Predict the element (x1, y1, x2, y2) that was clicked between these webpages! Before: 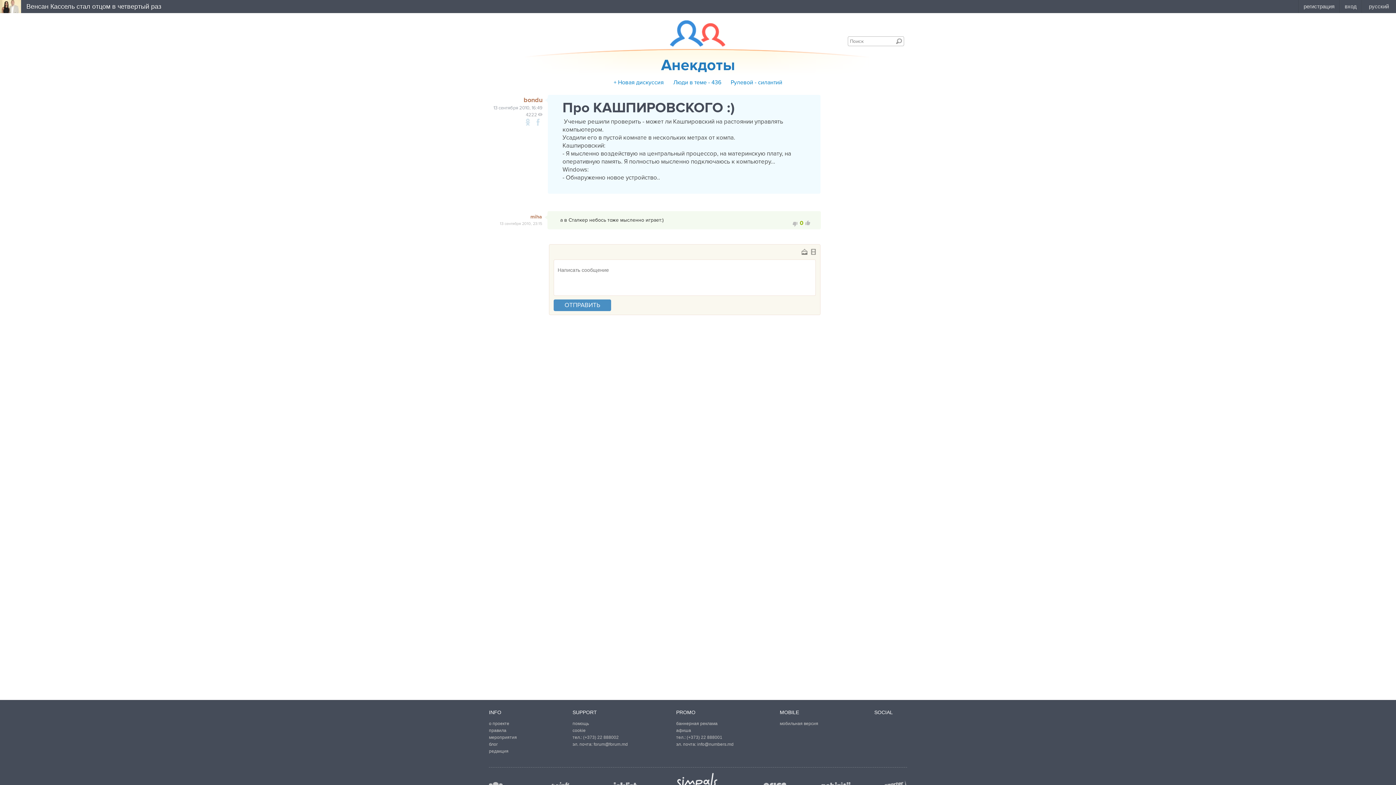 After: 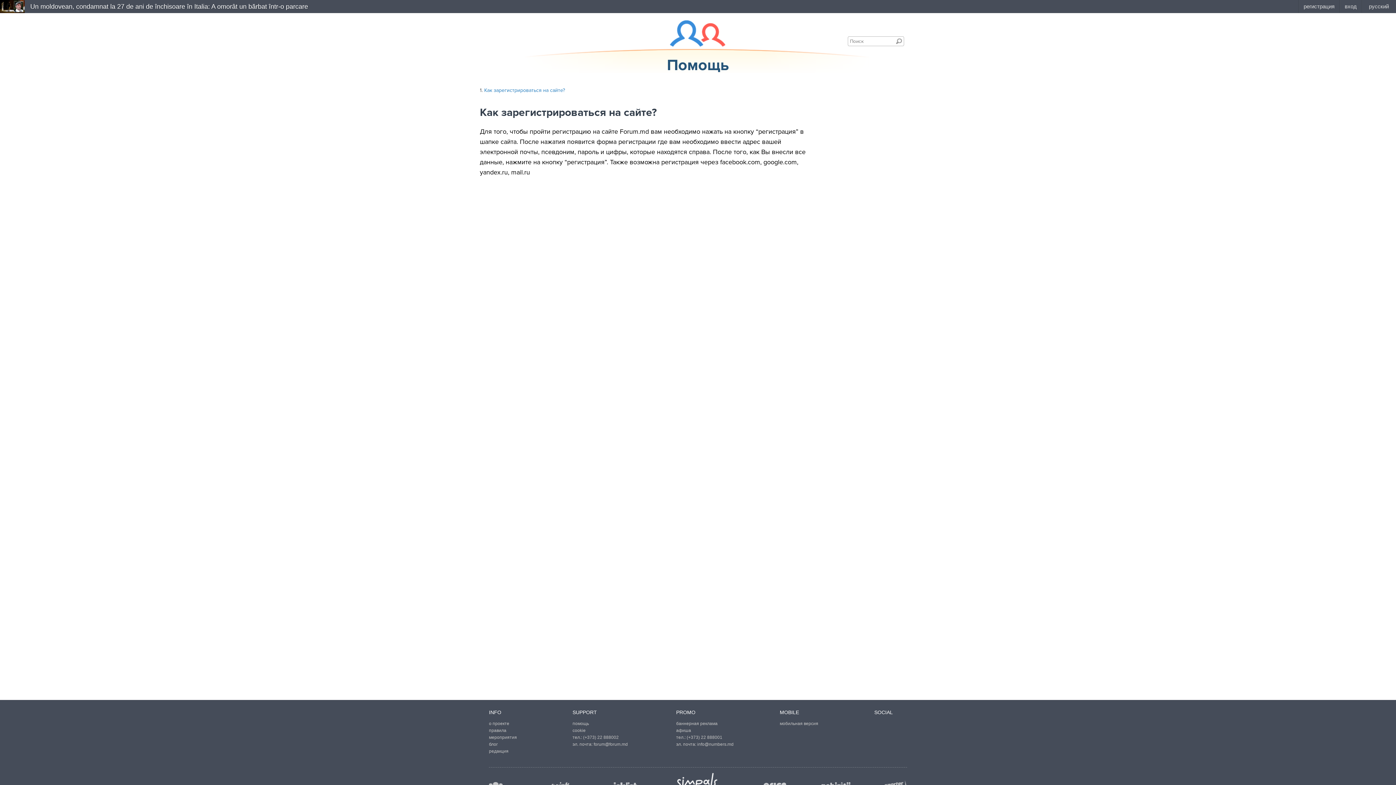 Action: bbox: (572, 721, 589, 726) label: помощь